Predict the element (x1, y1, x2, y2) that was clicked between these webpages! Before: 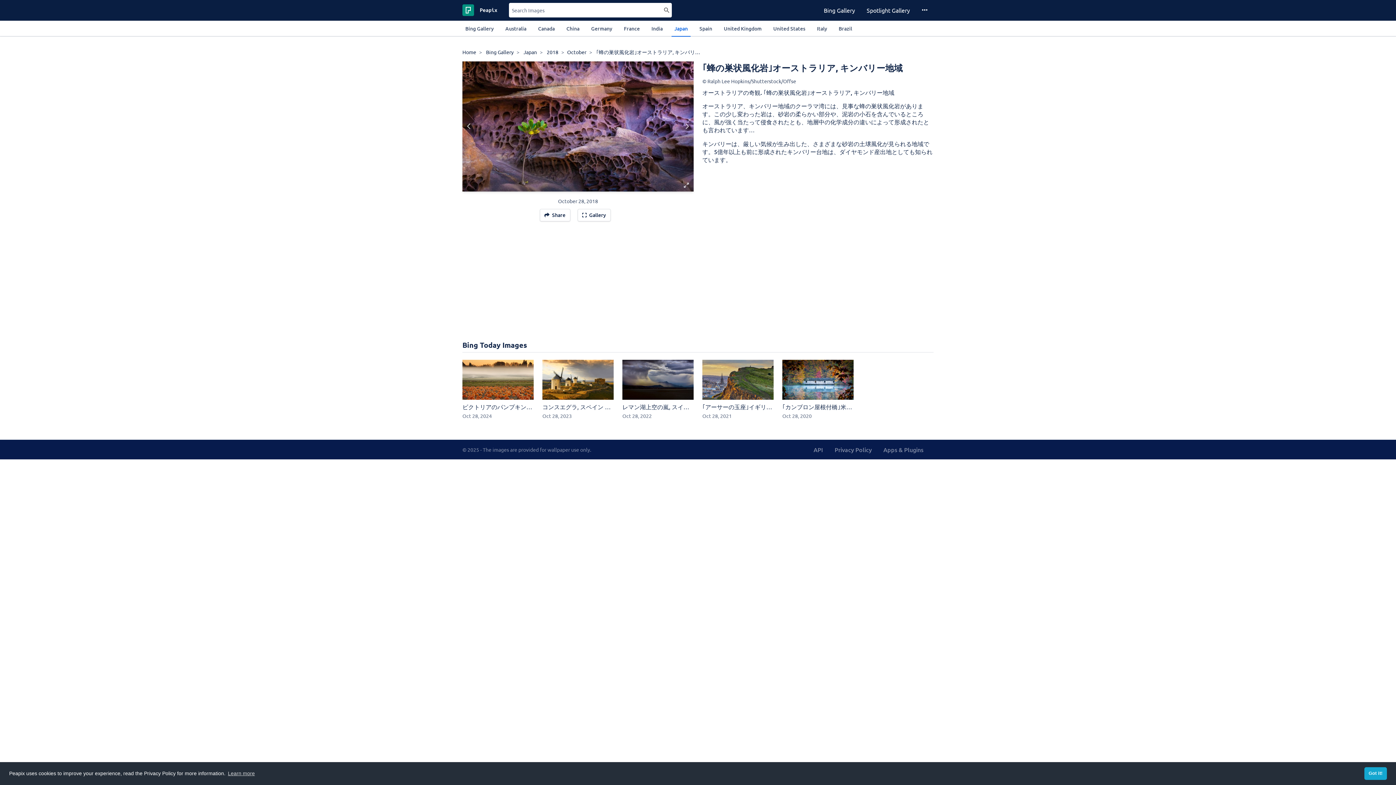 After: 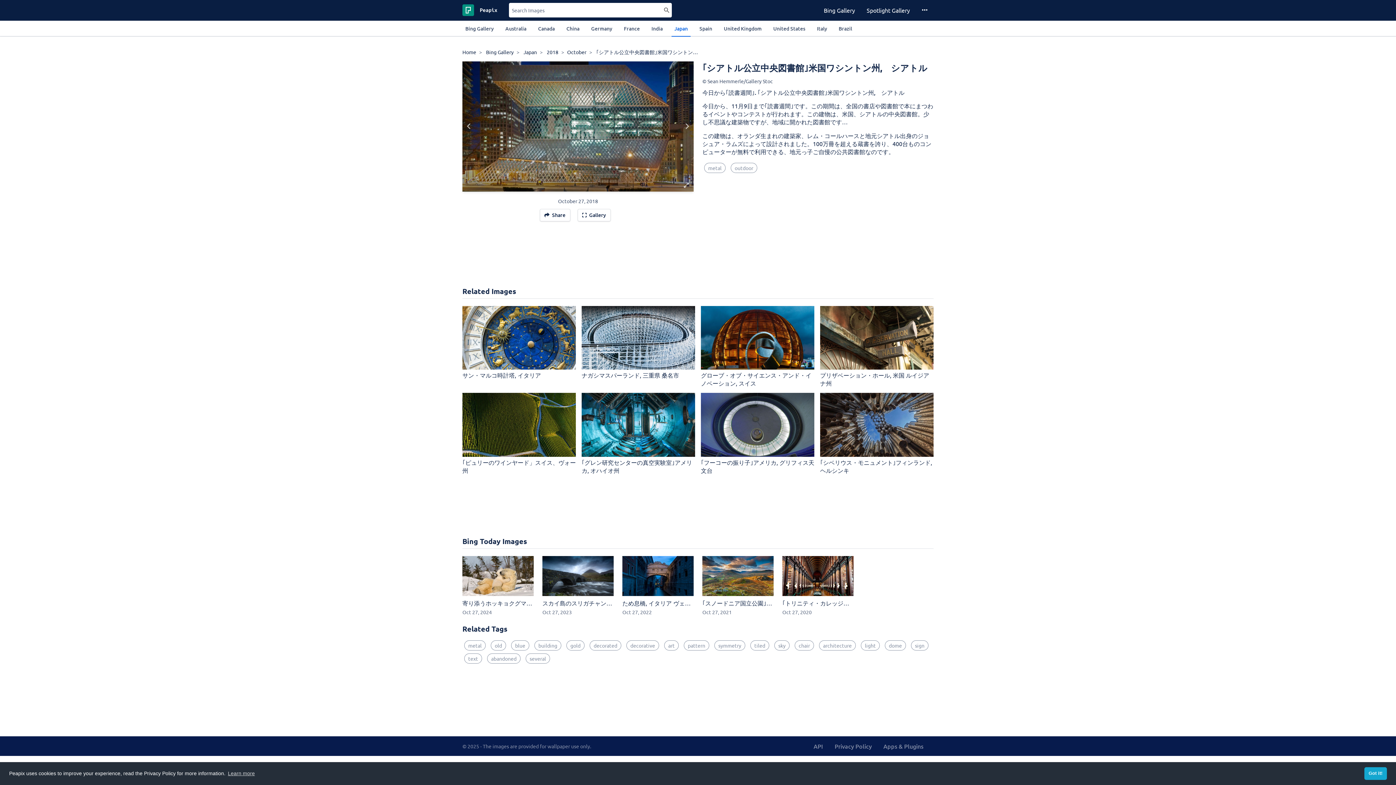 Action: bbox: (462, 115, 476, 137)